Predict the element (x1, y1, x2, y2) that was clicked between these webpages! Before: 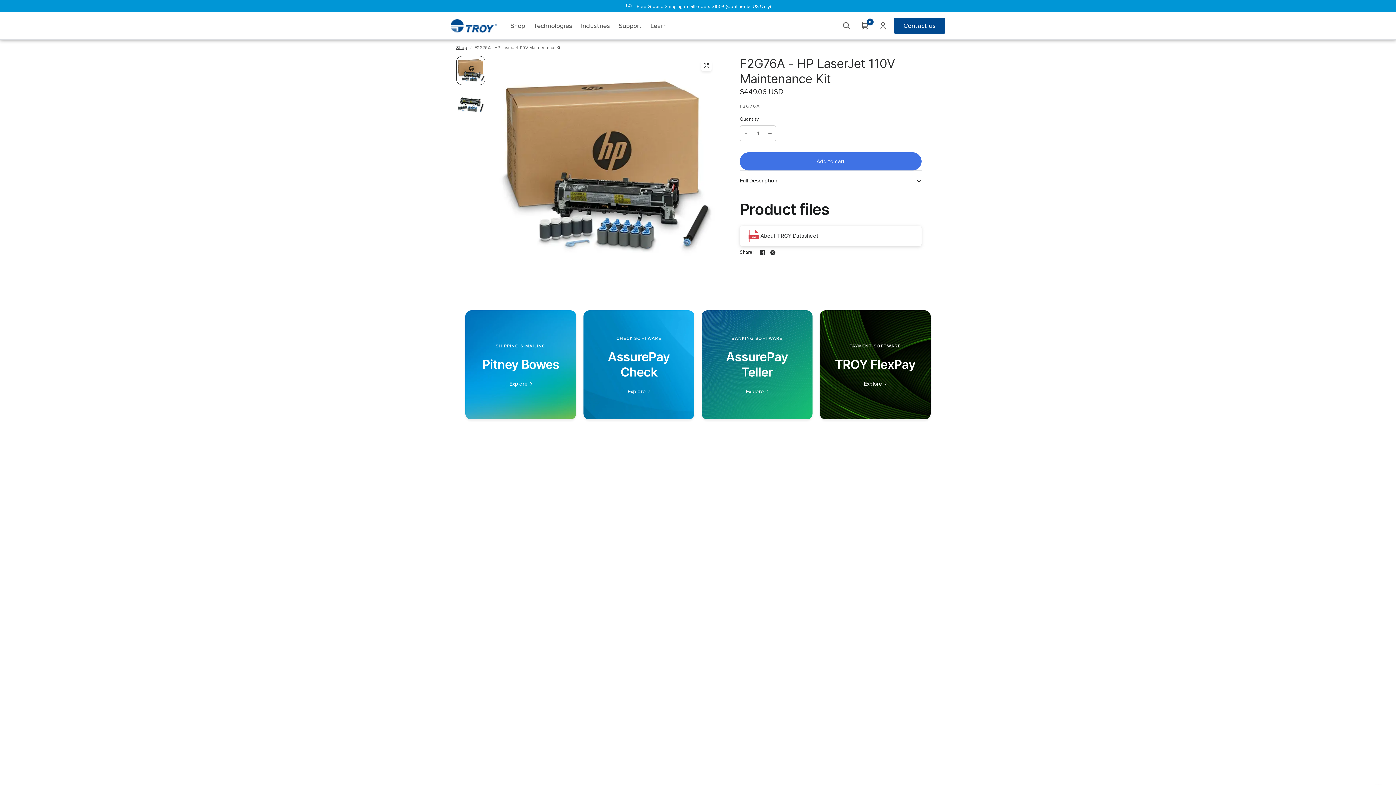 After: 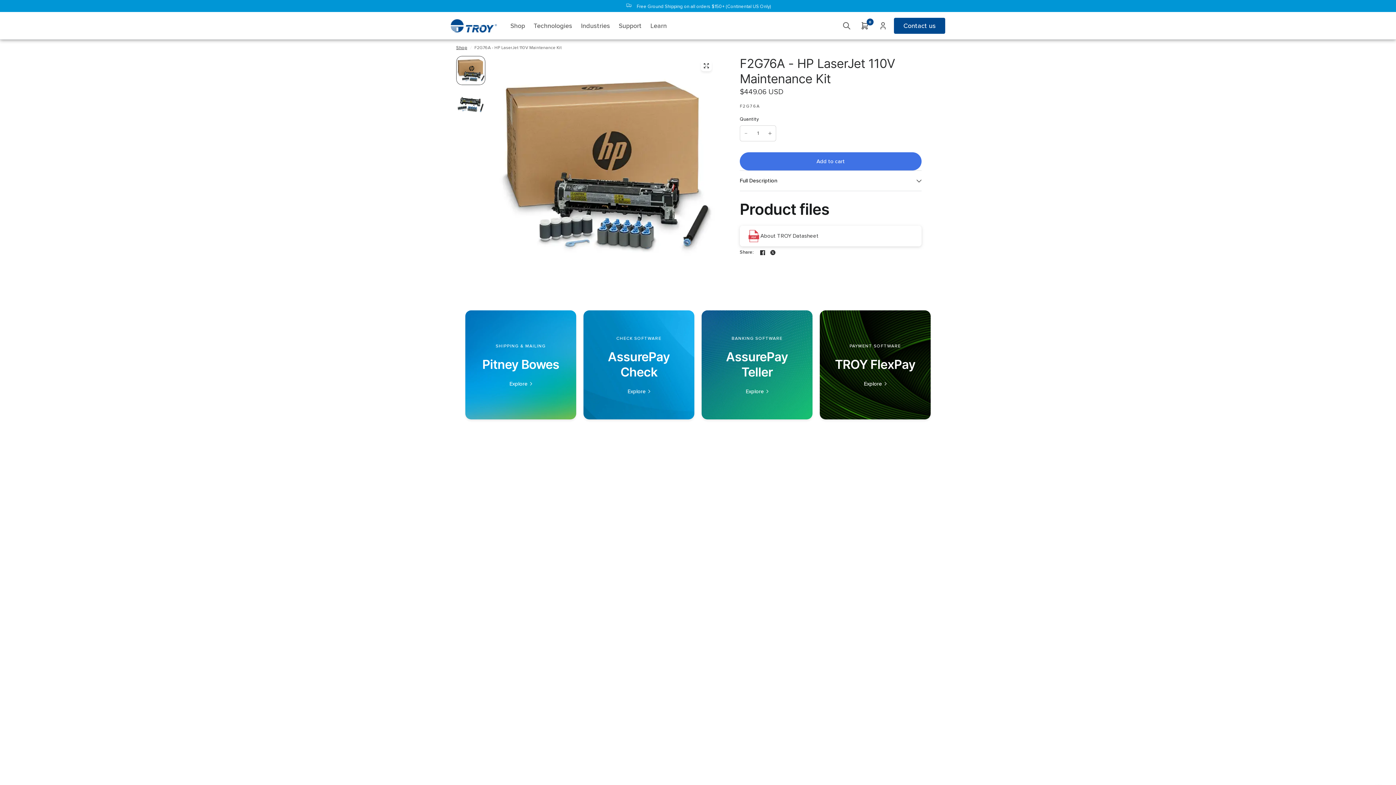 Action: bbox: (747, 229, 760, 242)